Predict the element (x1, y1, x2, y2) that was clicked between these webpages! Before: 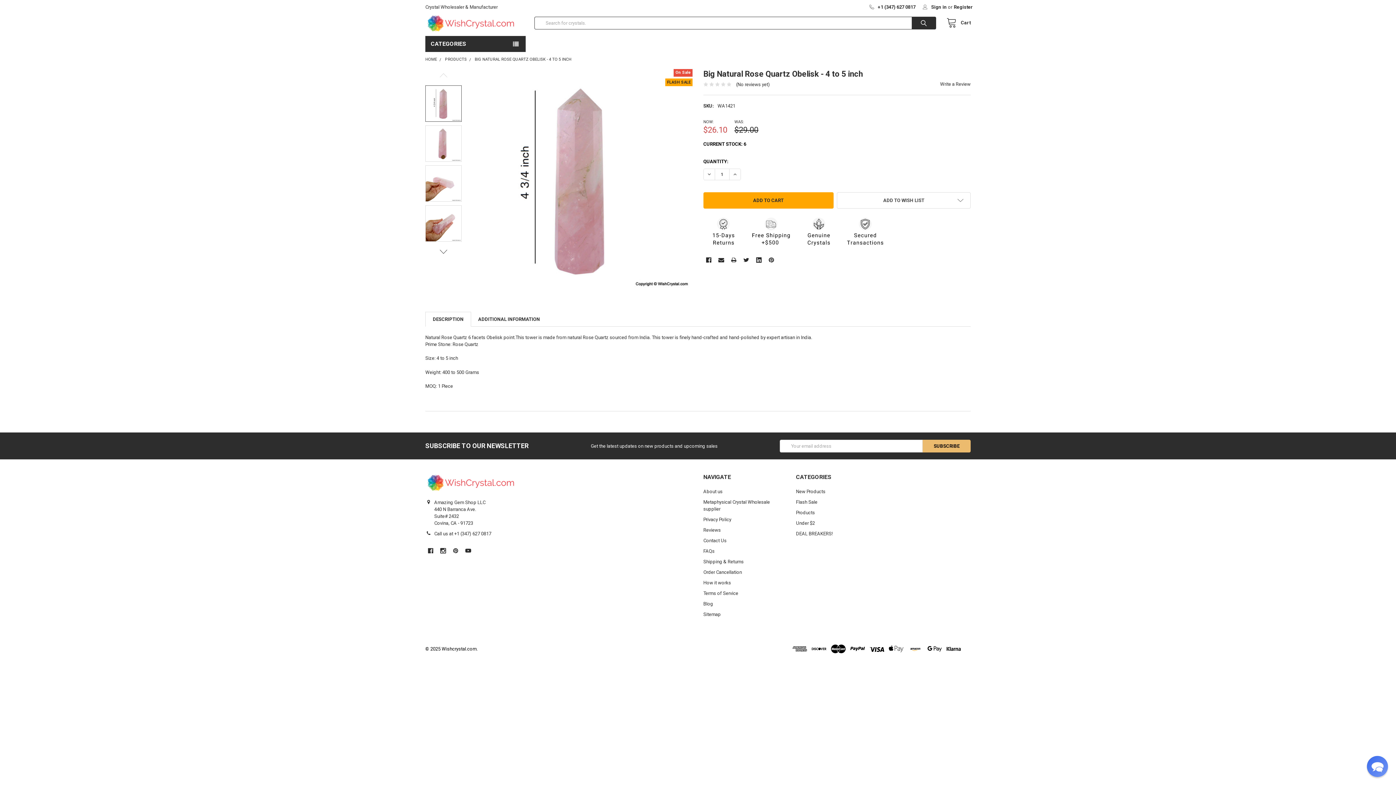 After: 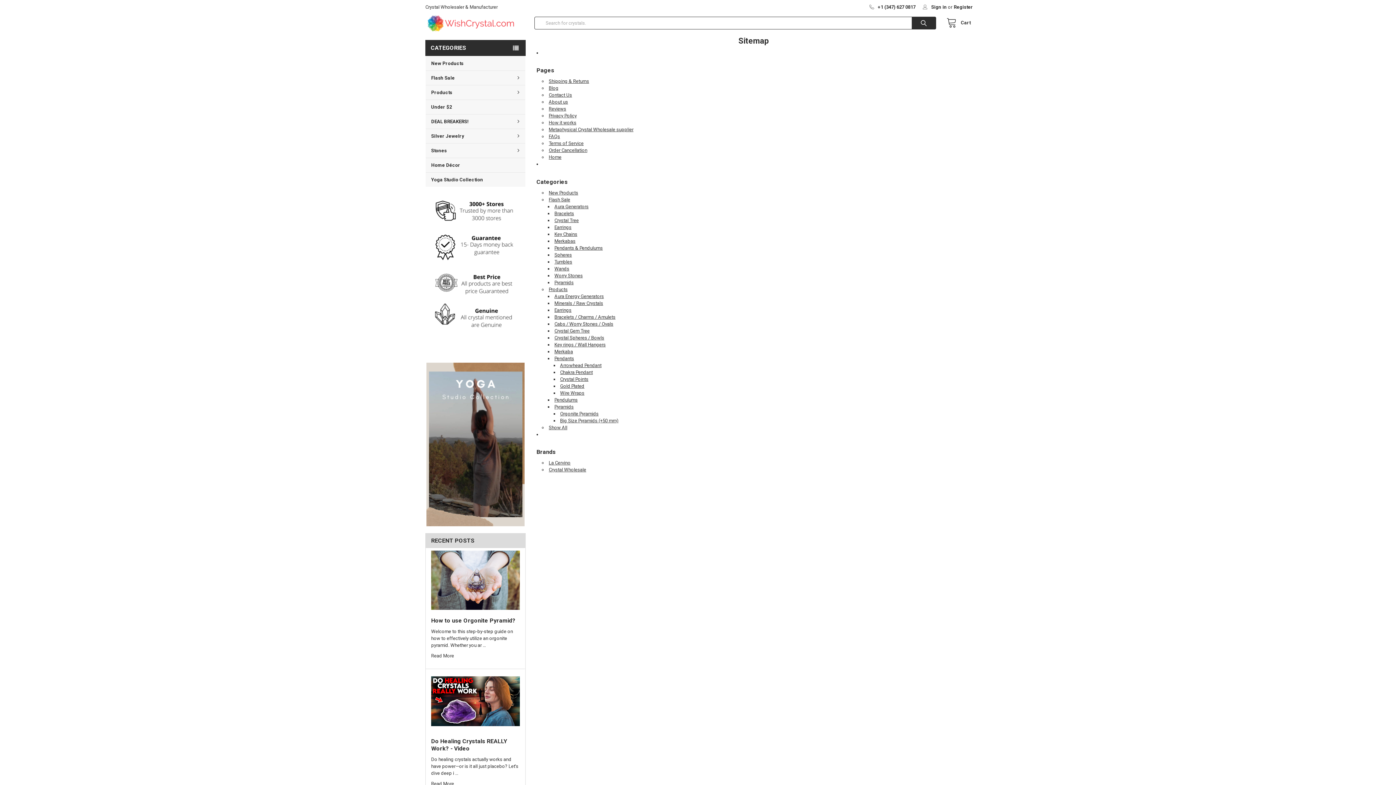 Action: label: Sitemap bbox: (703, 611, 721, 617)